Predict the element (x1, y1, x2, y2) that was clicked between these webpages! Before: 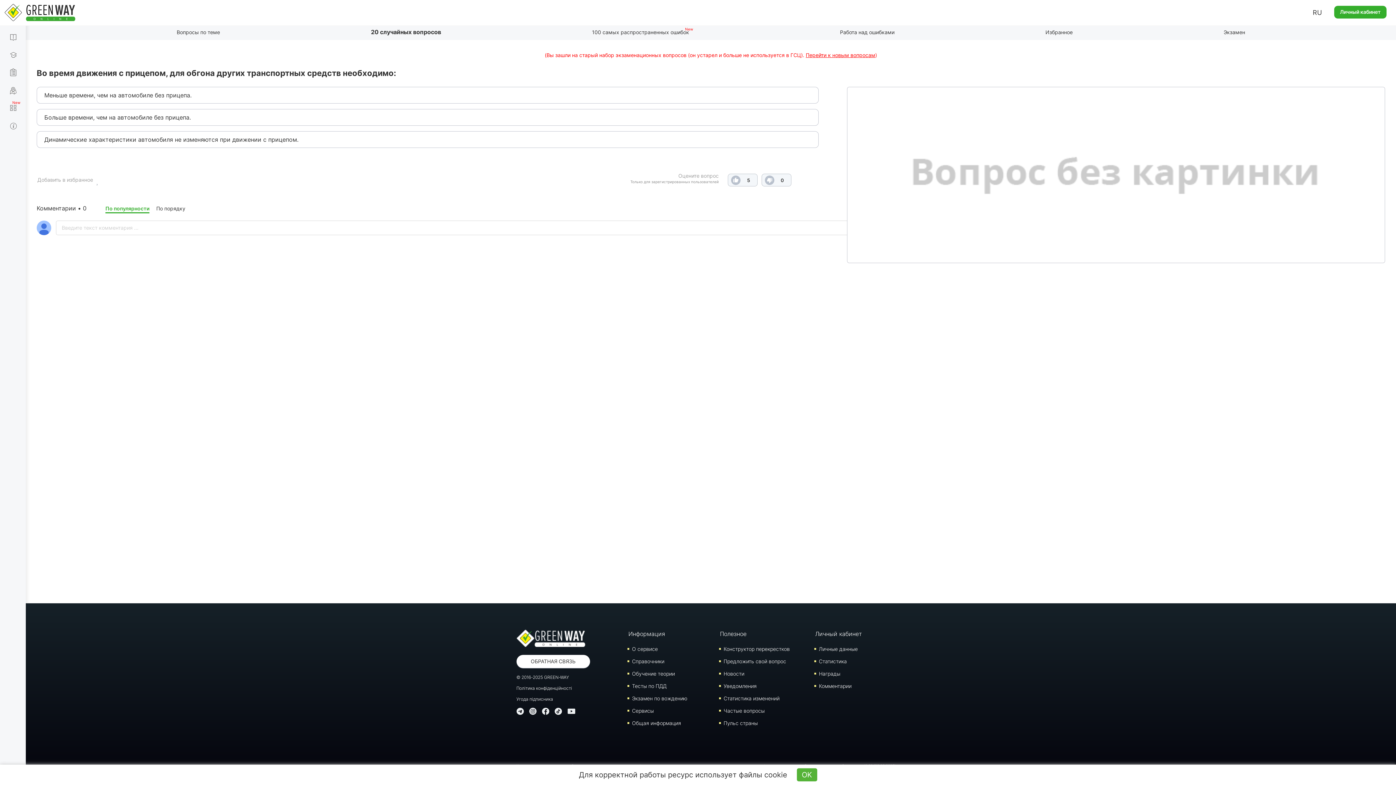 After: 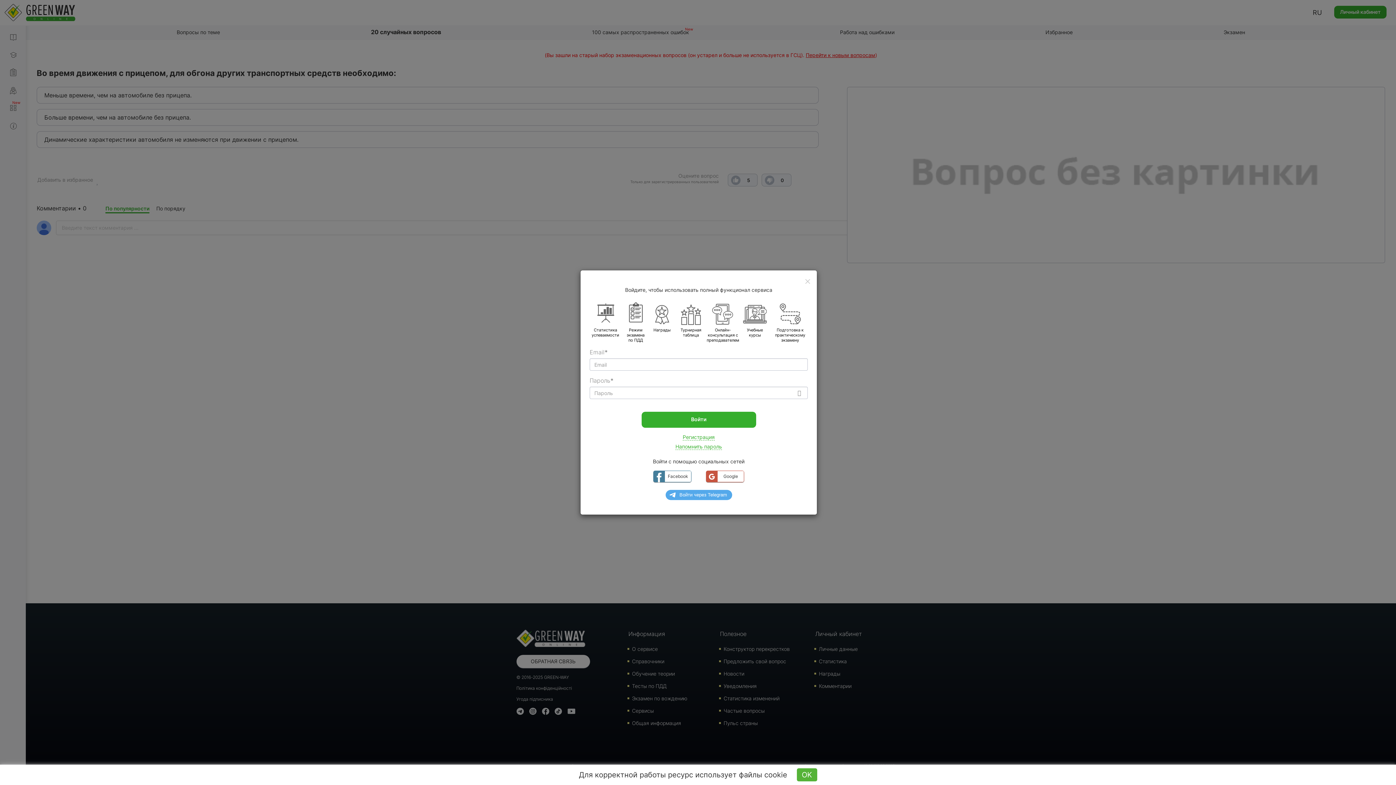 Action: bbox: (819, 683, 851, 689) label: Комментарии